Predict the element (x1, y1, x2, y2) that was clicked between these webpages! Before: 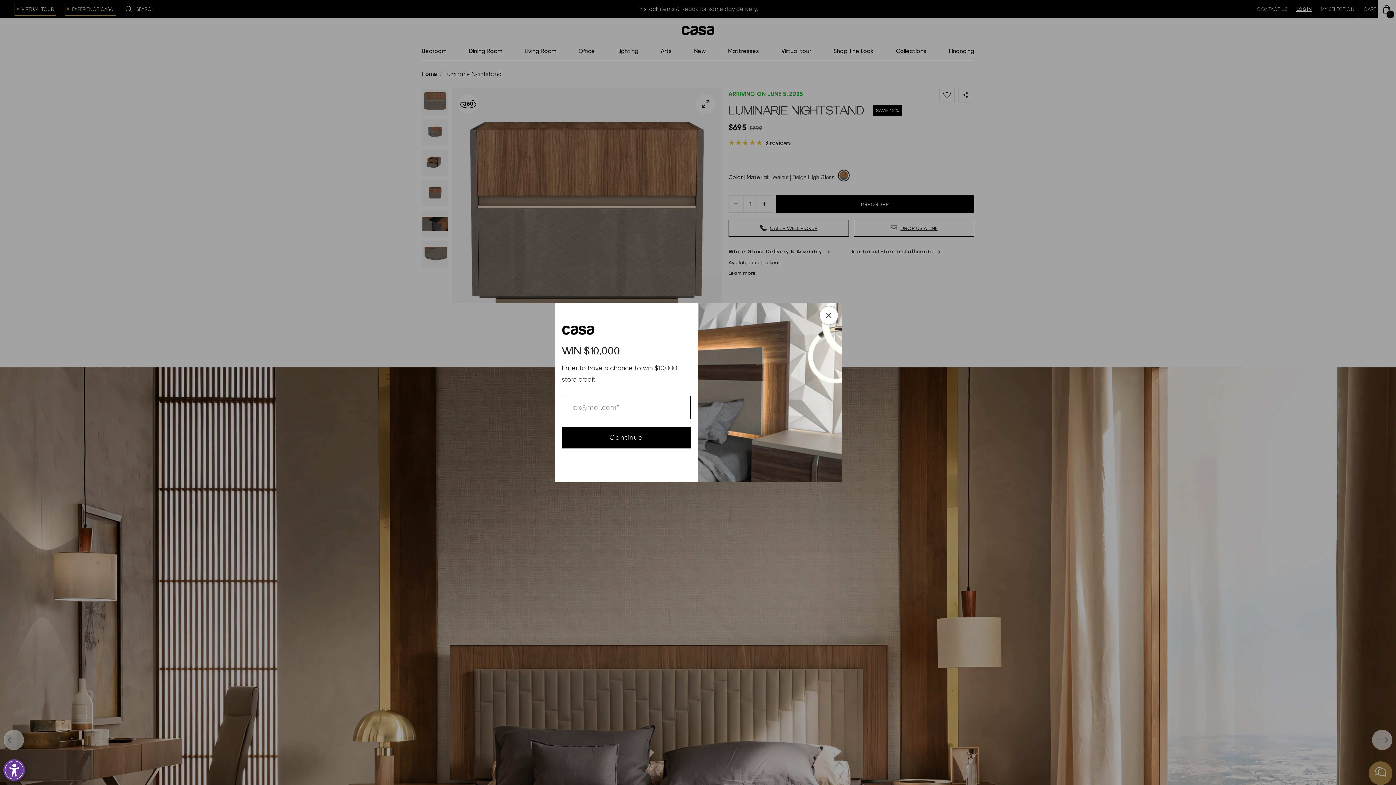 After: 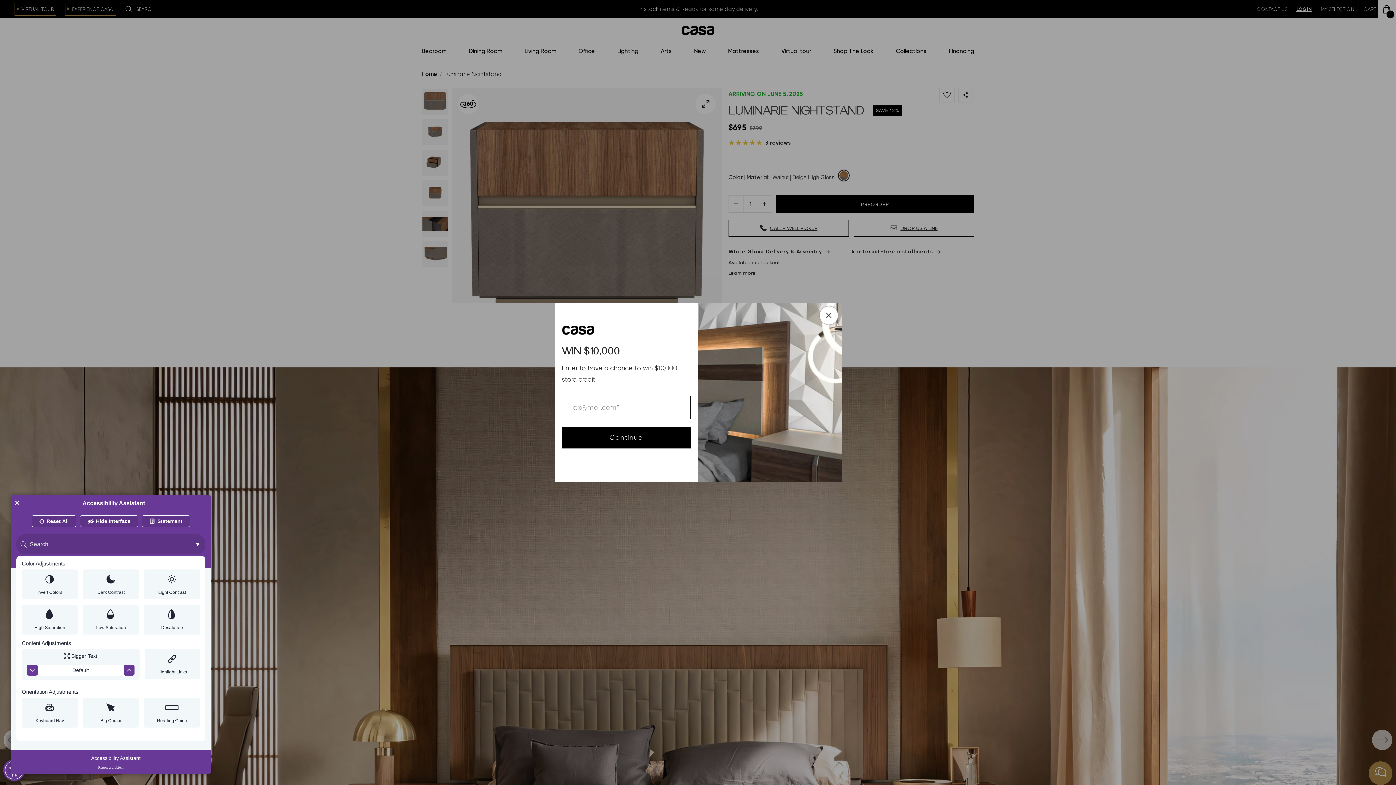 Action: label: Web Accessibility Initiative bbox: (0, 756, 28, 780)